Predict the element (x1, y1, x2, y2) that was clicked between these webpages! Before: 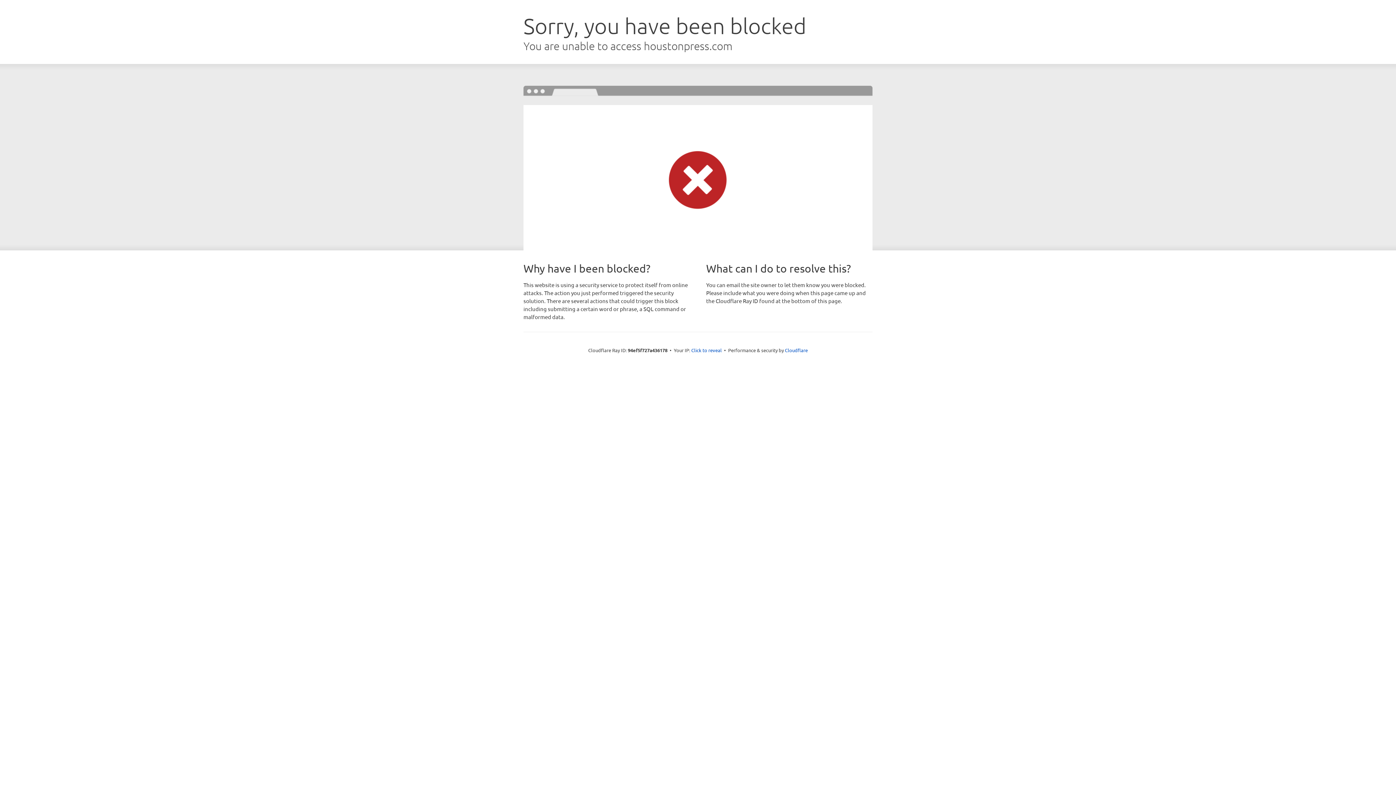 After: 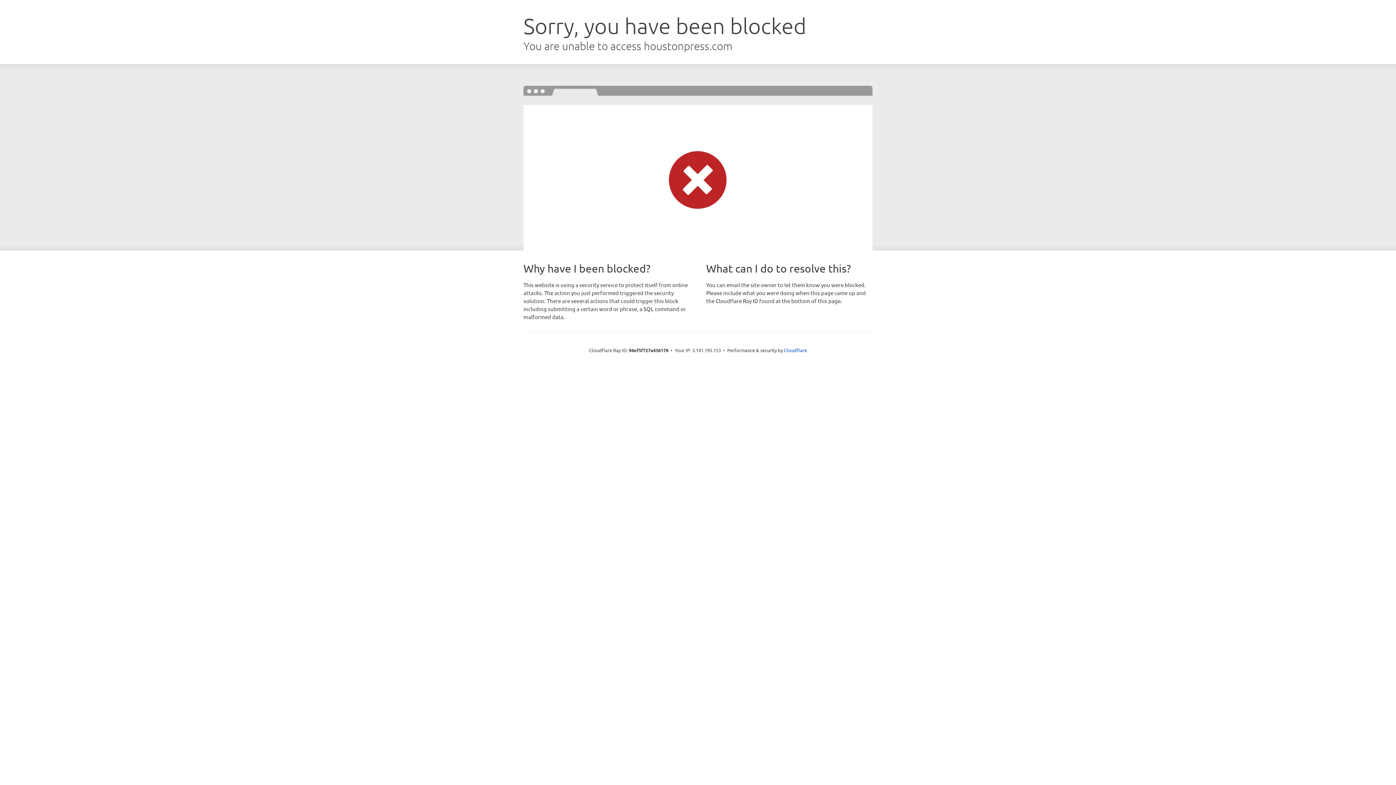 Action: bbox: (691, 346, 722, 353) label: Click to reveal